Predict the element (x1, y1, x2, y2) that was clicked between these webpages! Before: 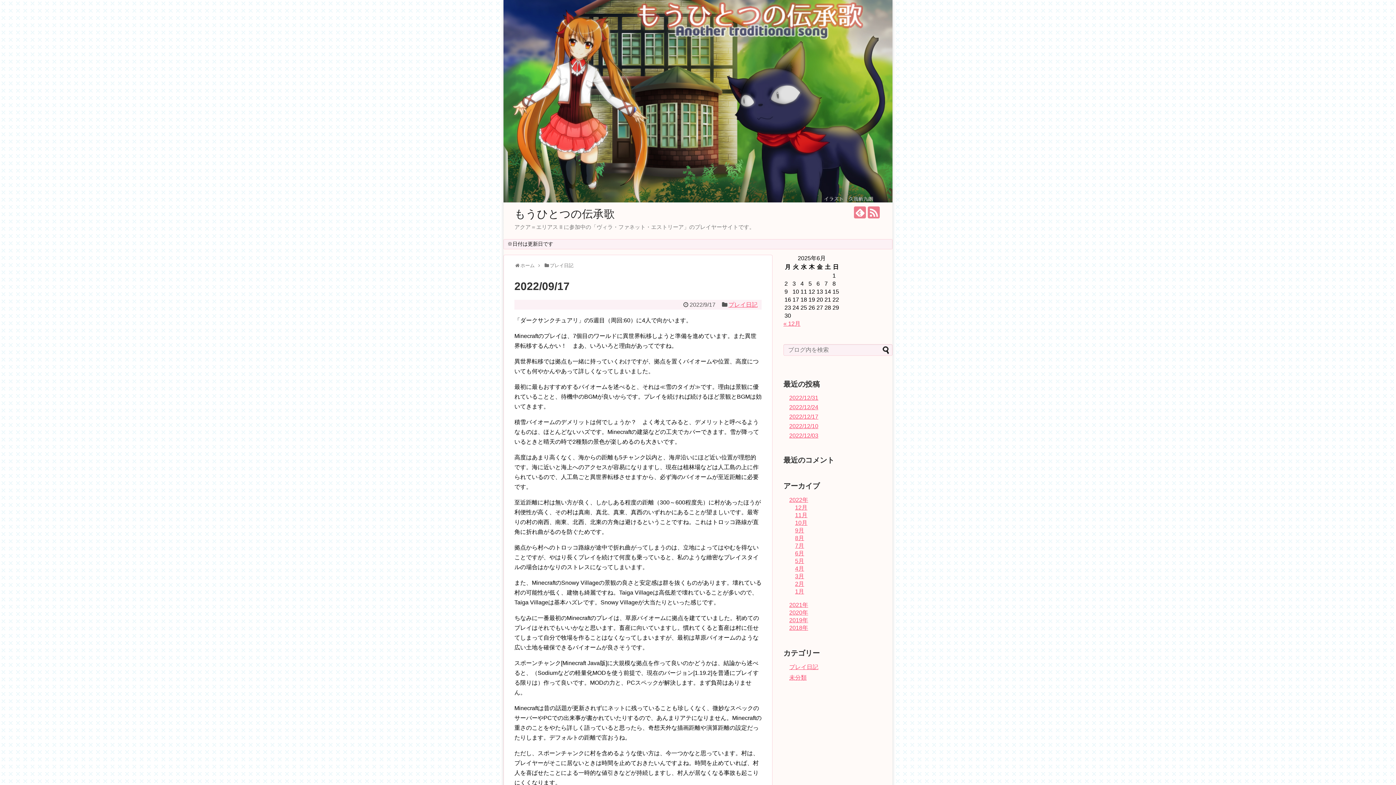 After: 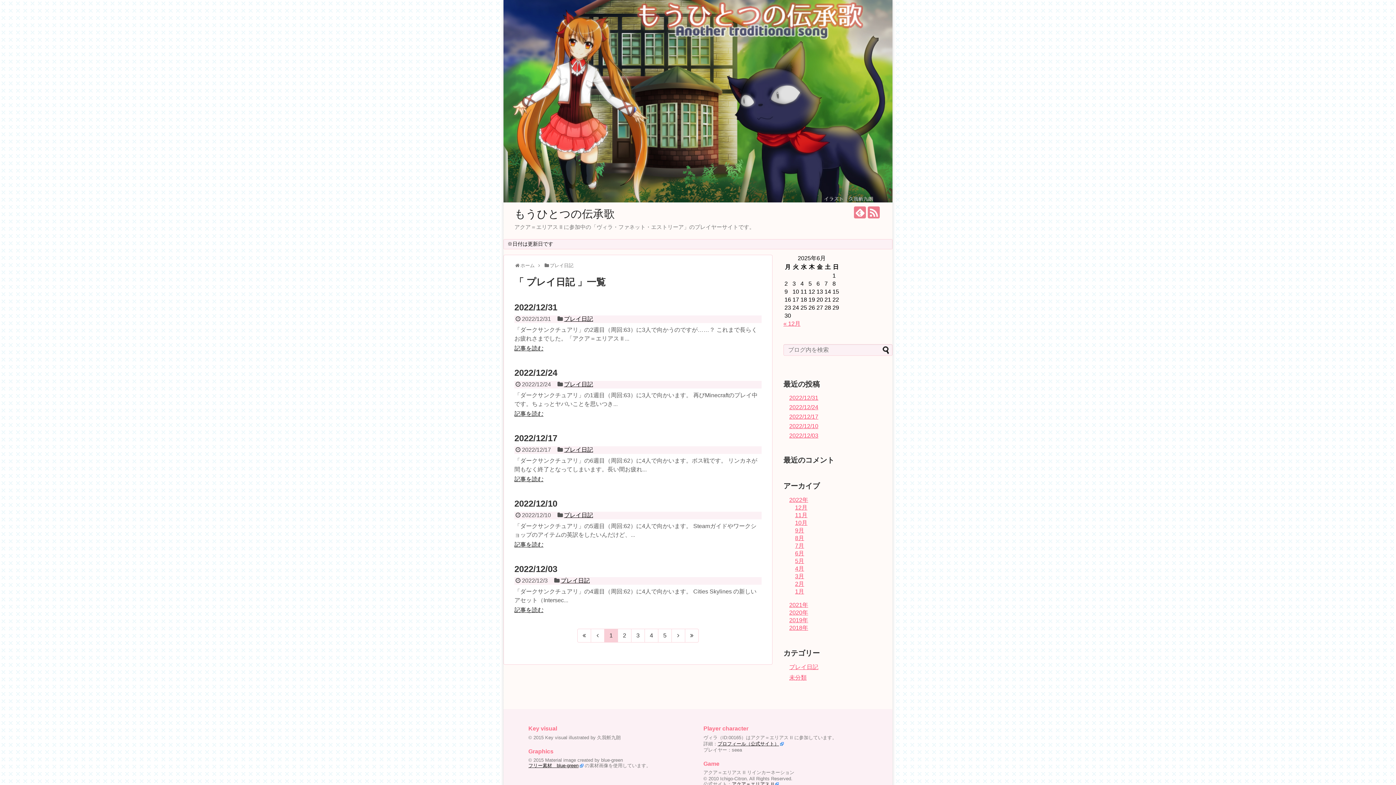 Action: bbox: (549, 262, 573, 268) label: プレイ日記